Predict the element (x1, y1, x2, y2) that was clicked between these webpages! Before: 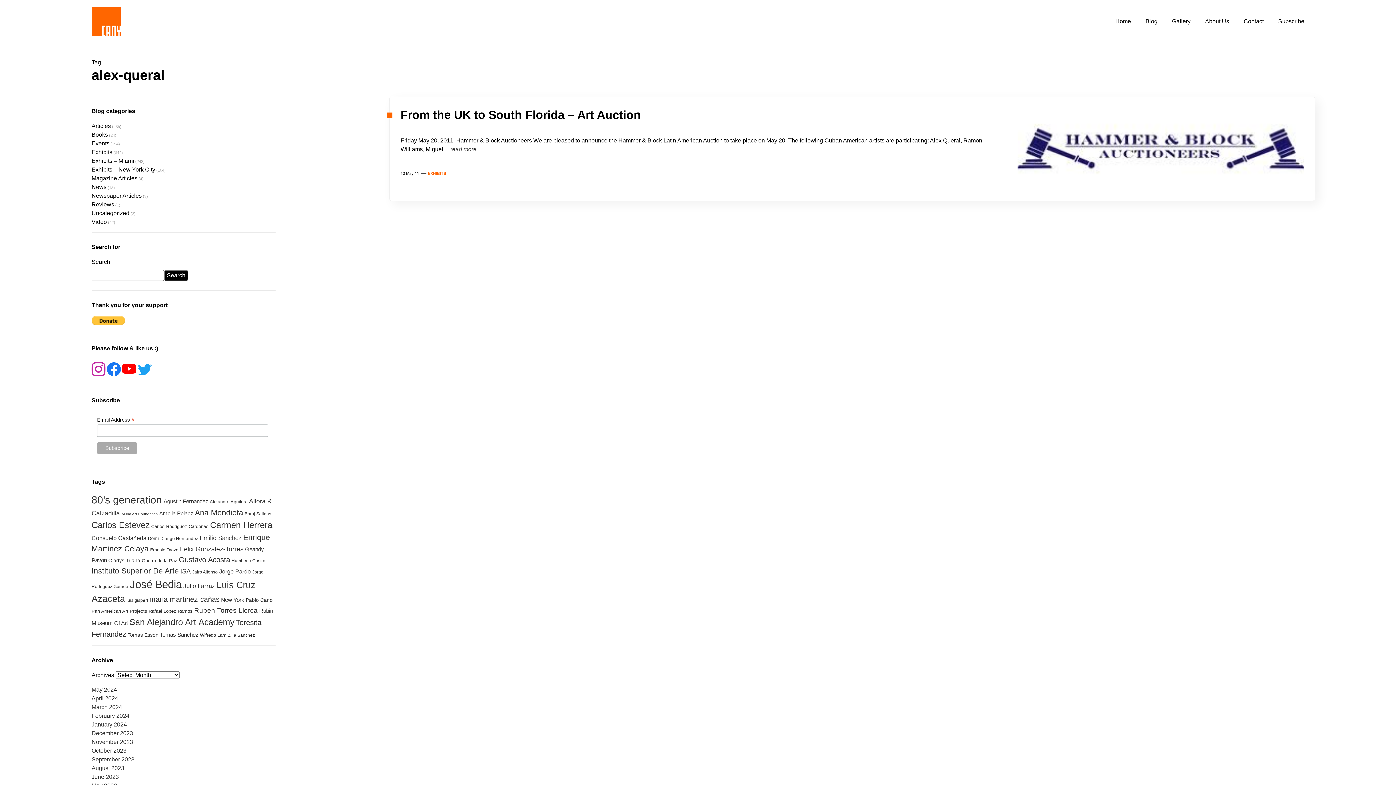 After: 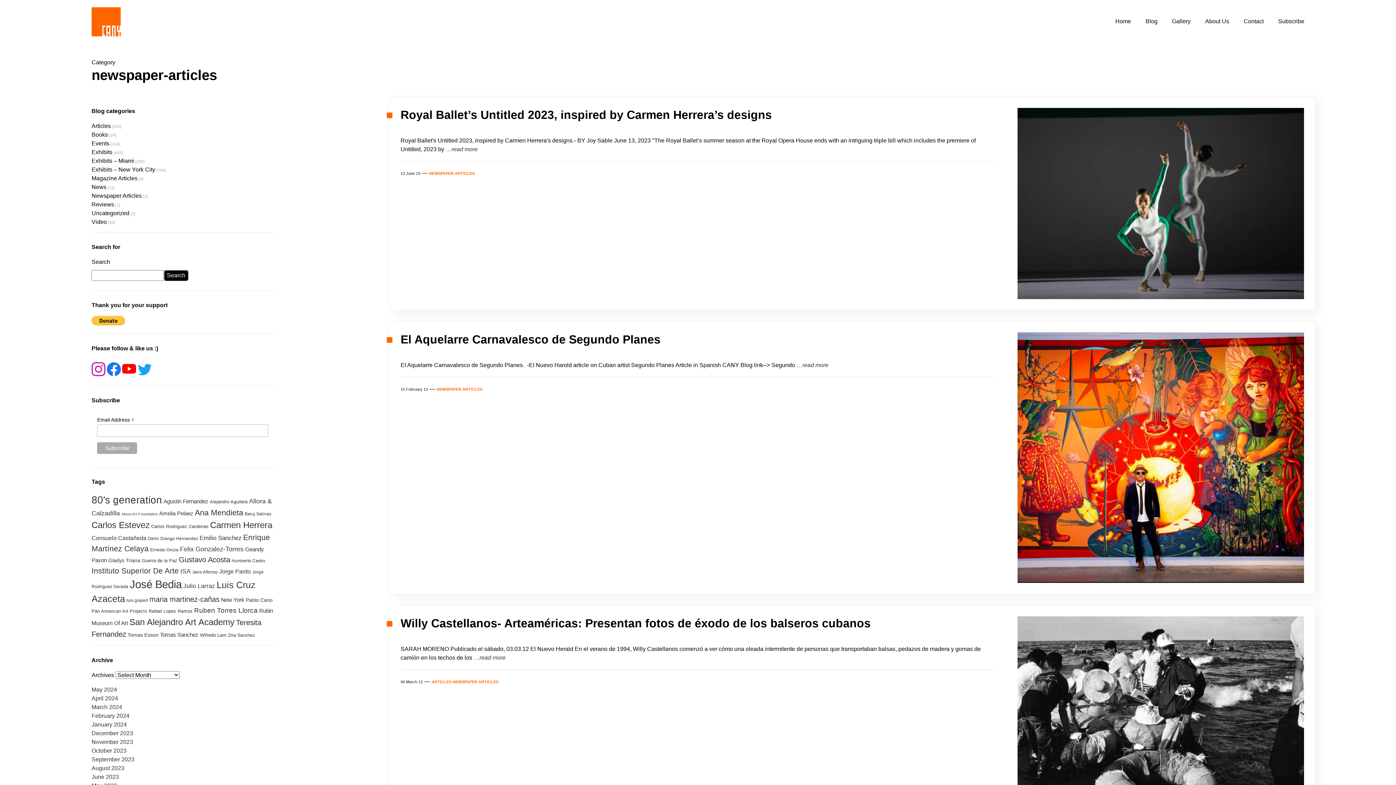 Action: bbox: (91, 192, 141, 198) label: Newspaper Articles